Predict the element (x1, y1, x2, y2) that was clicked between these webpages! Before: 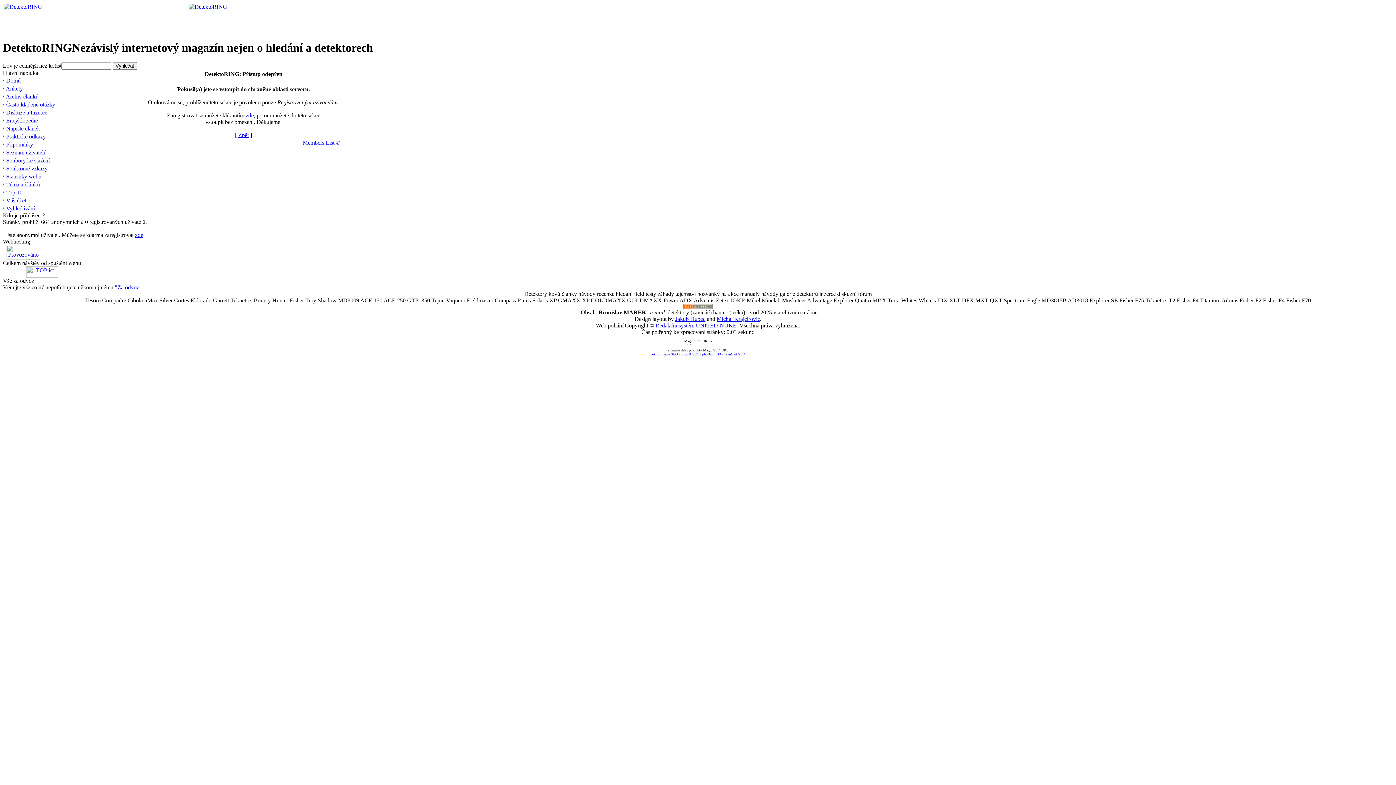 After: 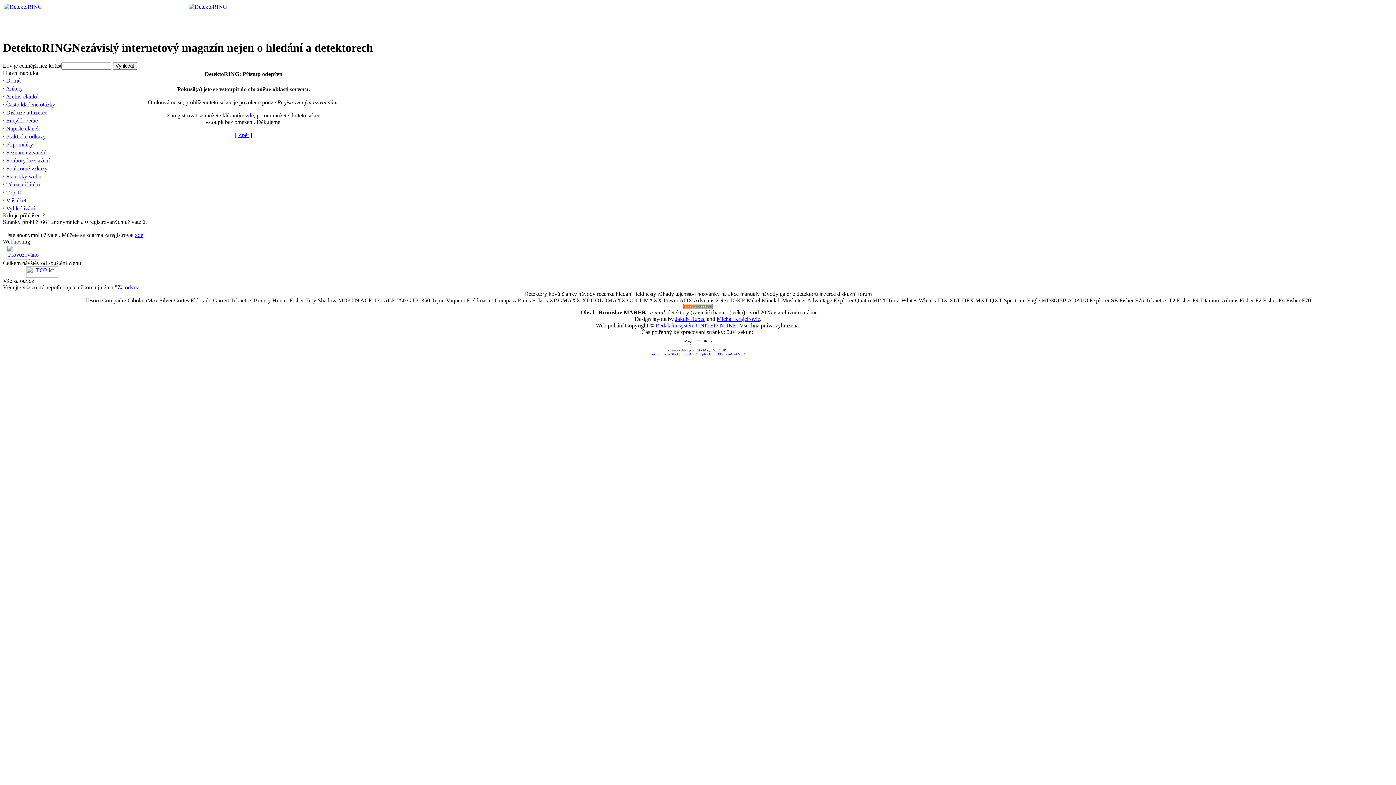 Action: label: Připomínky bbox: (6, 141, 33, 147)